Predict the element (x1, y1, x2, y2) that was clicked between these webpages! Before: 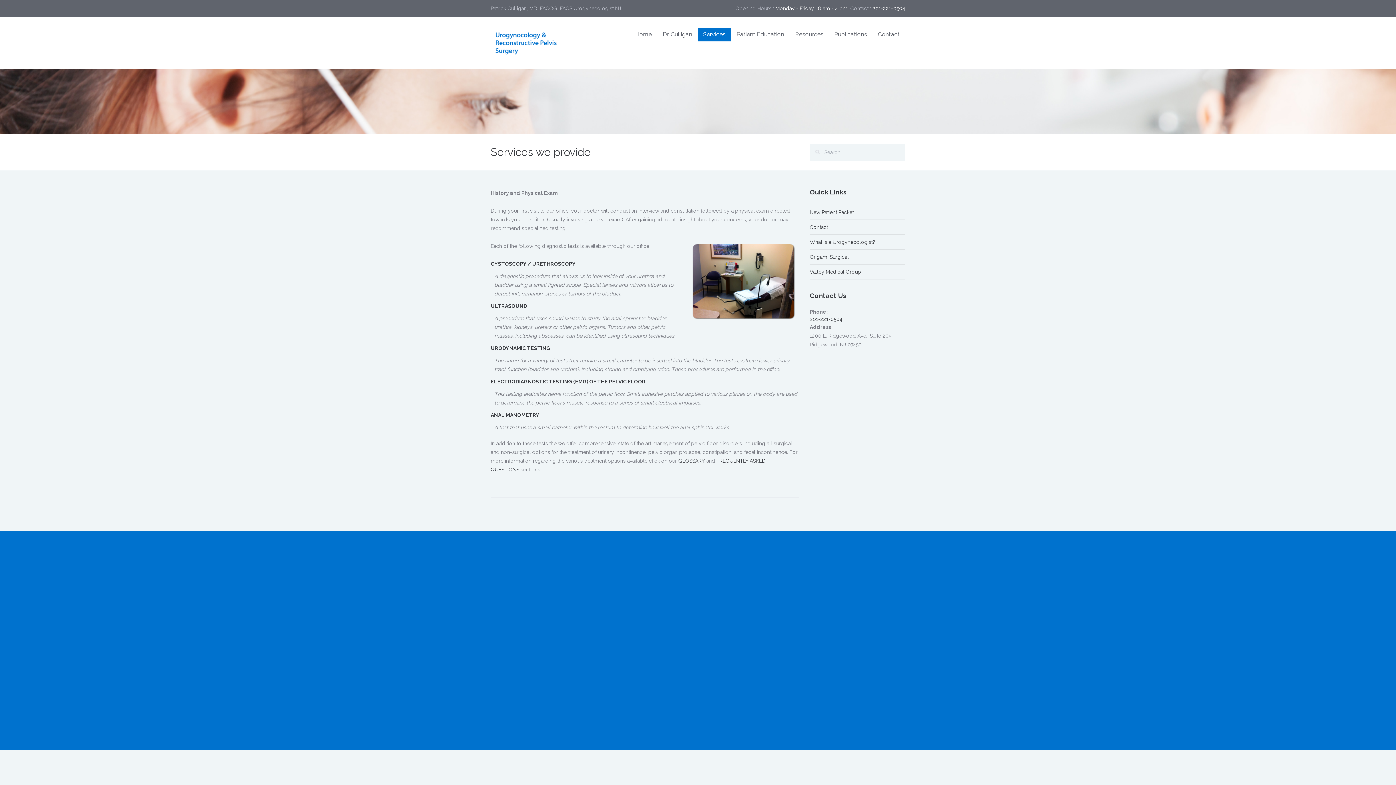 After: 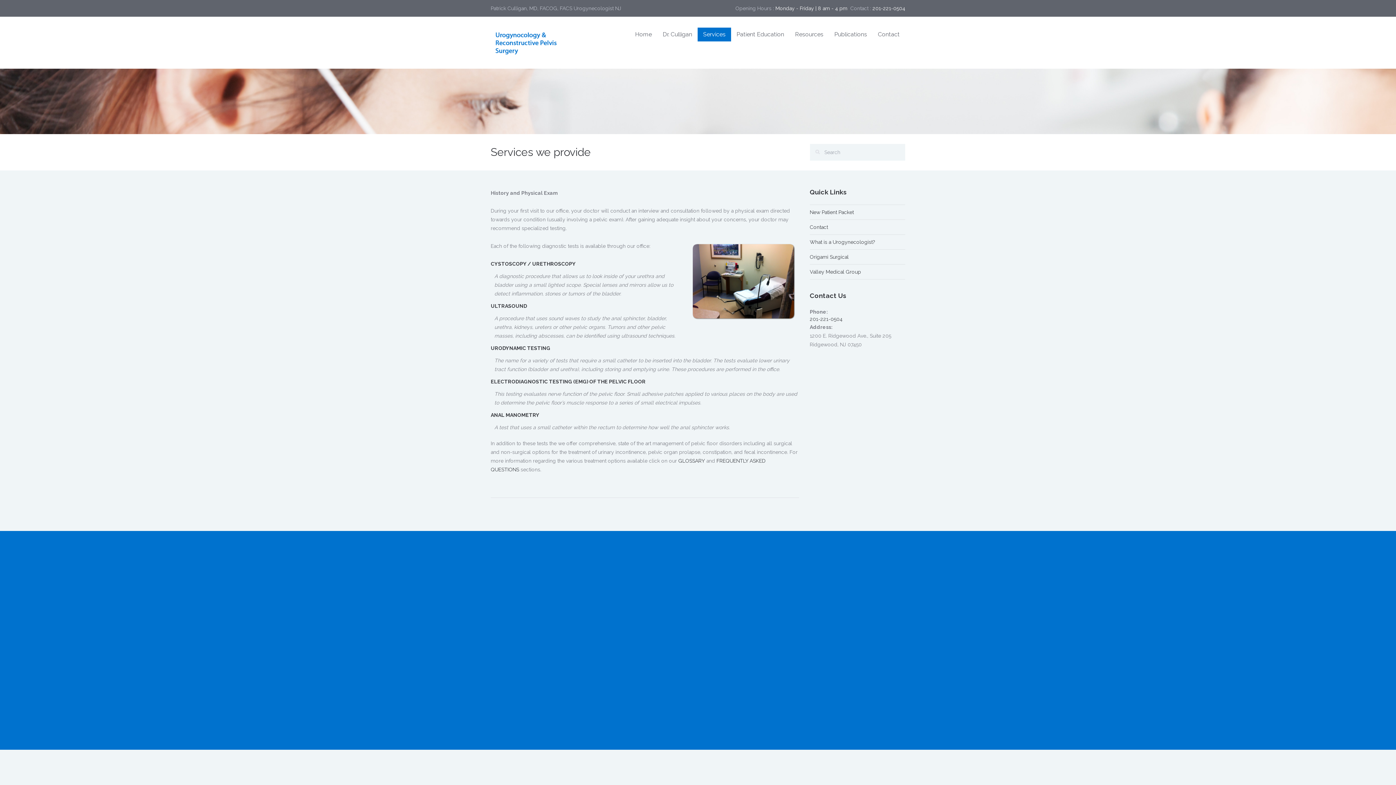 Action: bbox: (697, 27, 731, 41) label: Services